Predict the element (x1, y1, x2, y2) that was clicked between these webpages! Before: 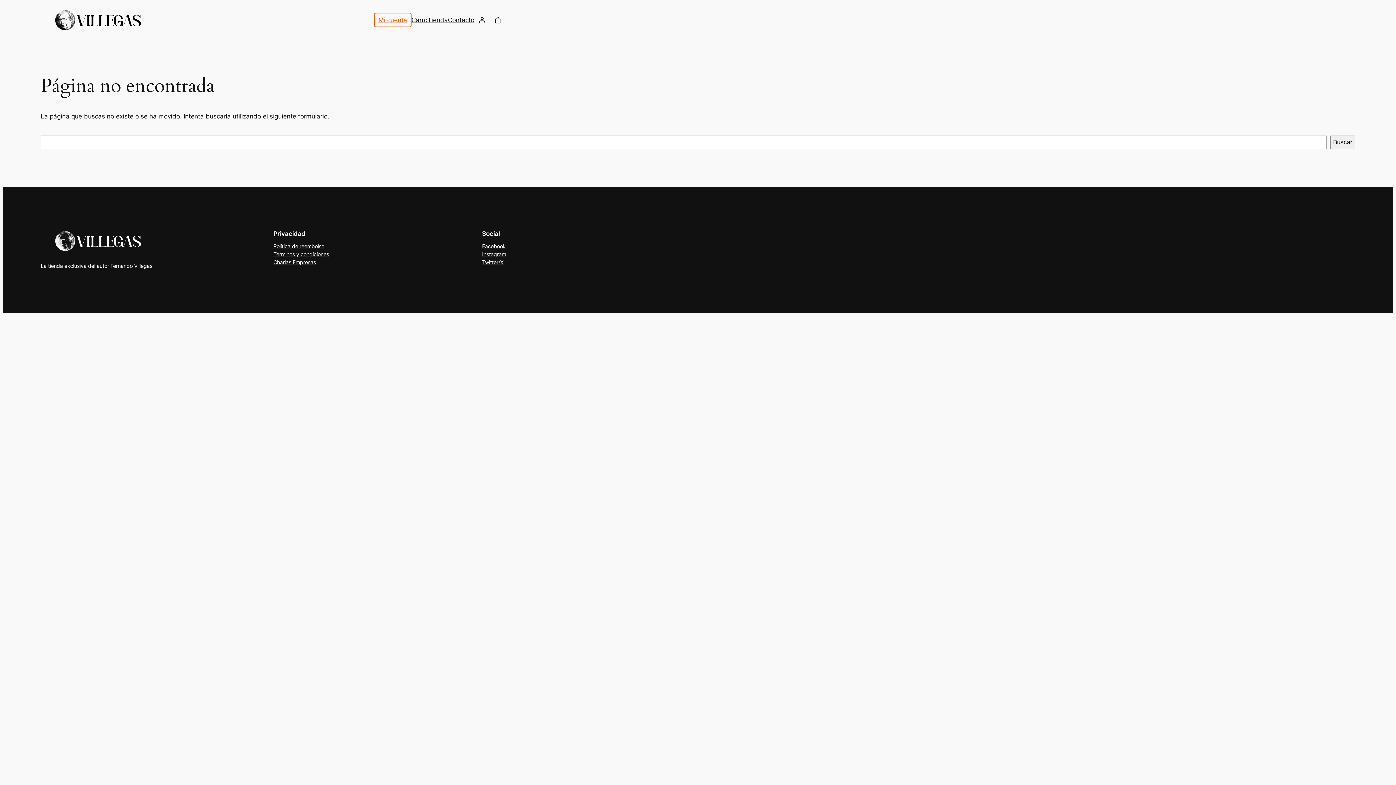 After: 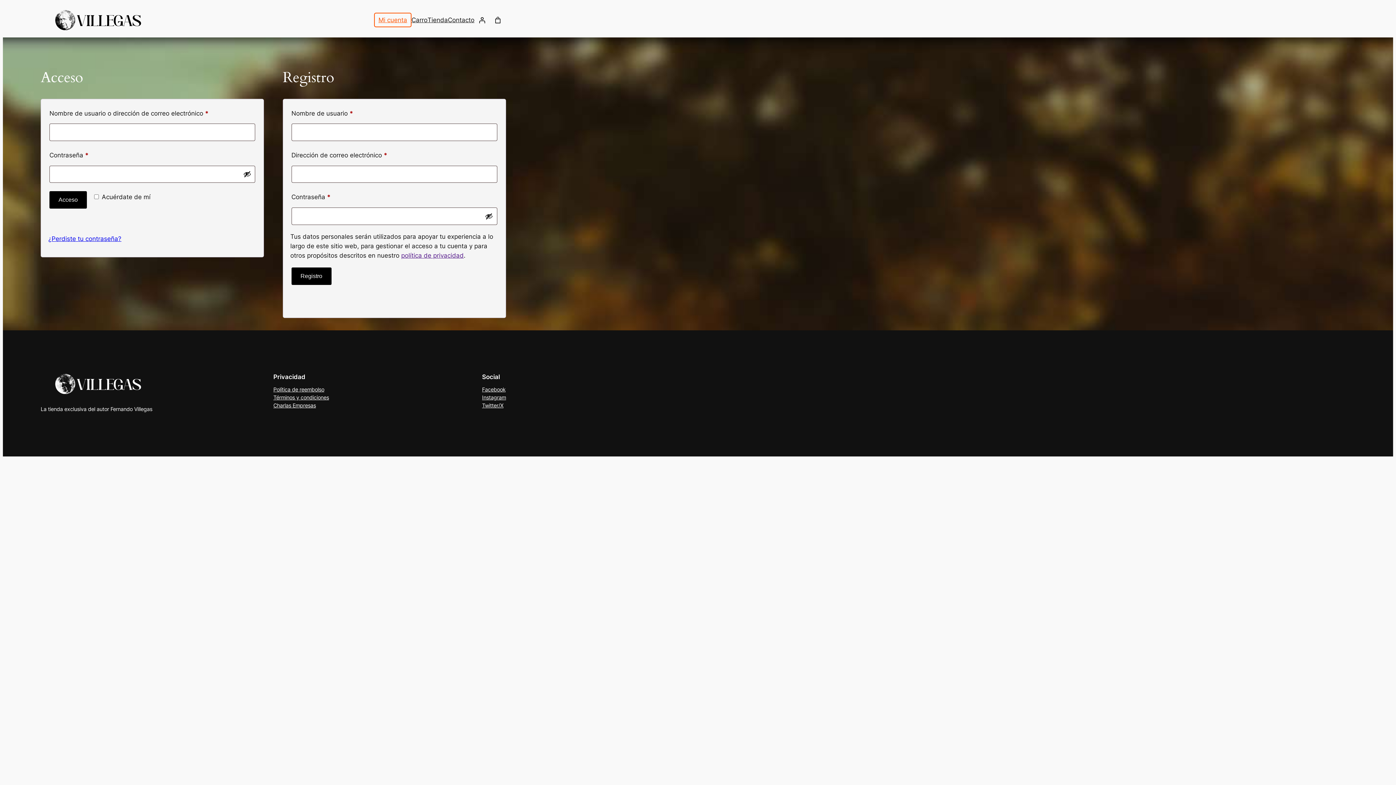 Action: label: Acceso bbox: (474, 12, 489, 27)